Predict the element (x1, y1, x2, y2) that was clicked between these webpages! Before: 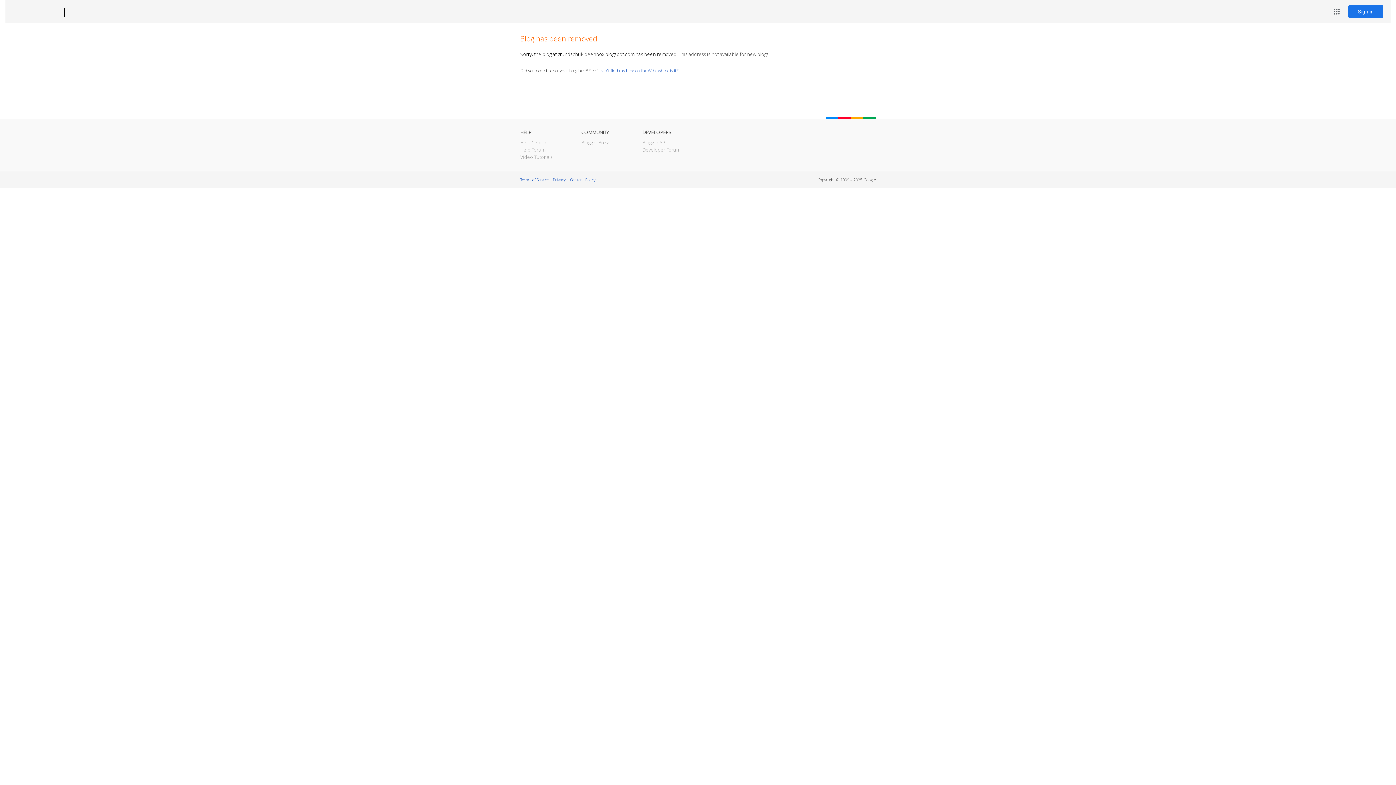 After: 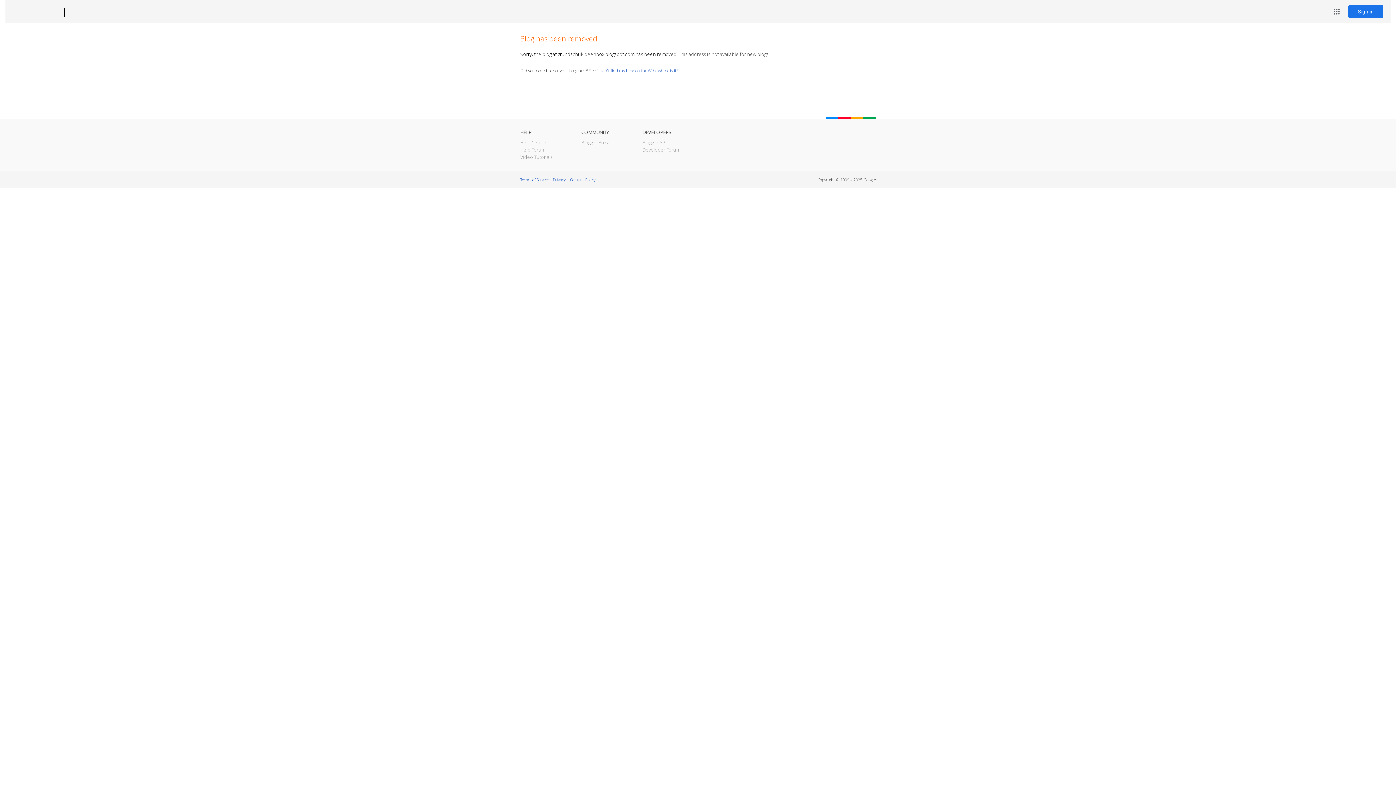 Action: bbox: (12, 7, 53, 17) label: Blogger